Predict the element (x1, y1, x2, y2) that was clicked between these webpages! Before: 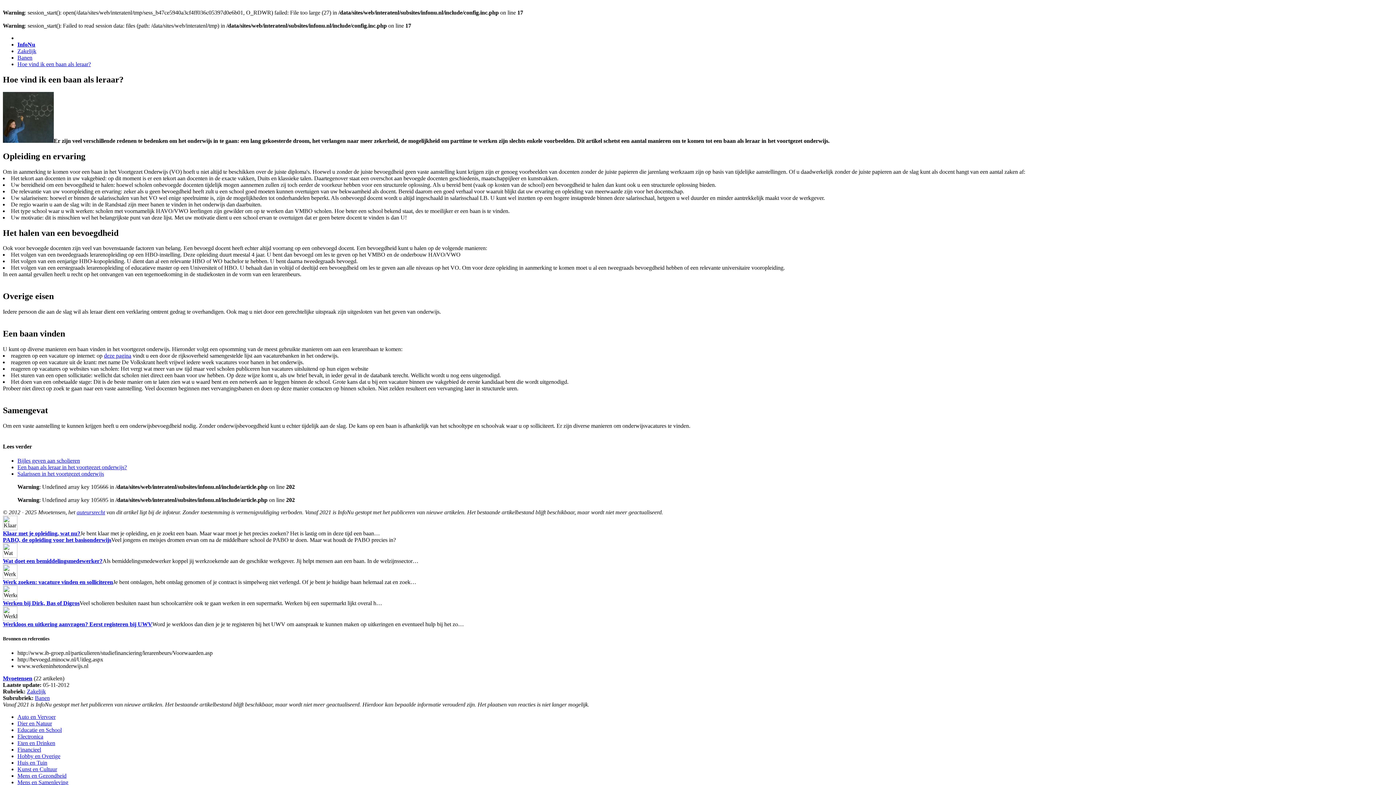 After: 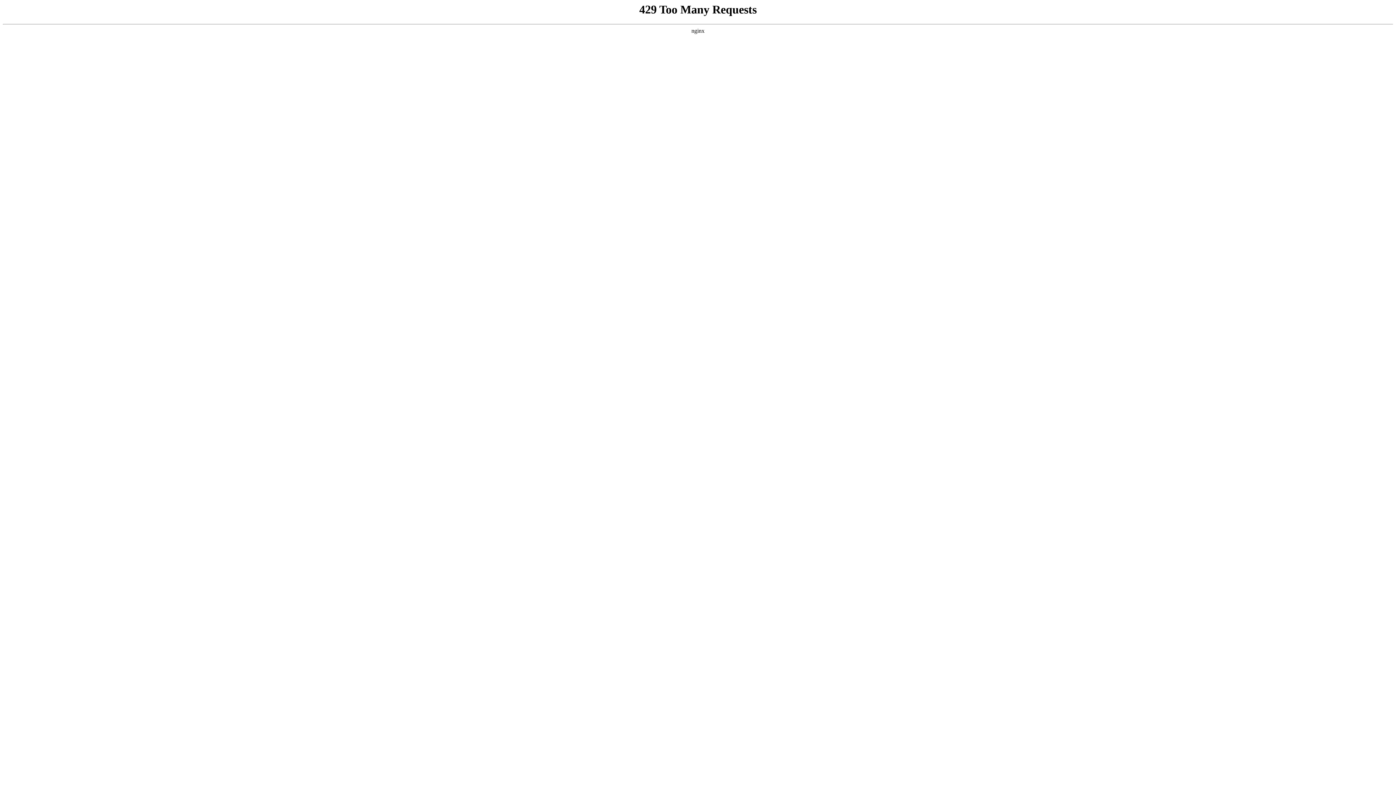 Action: bbox: (2, 558, 102, 564) label: Wat doet een bemiddelingsmedewerker?